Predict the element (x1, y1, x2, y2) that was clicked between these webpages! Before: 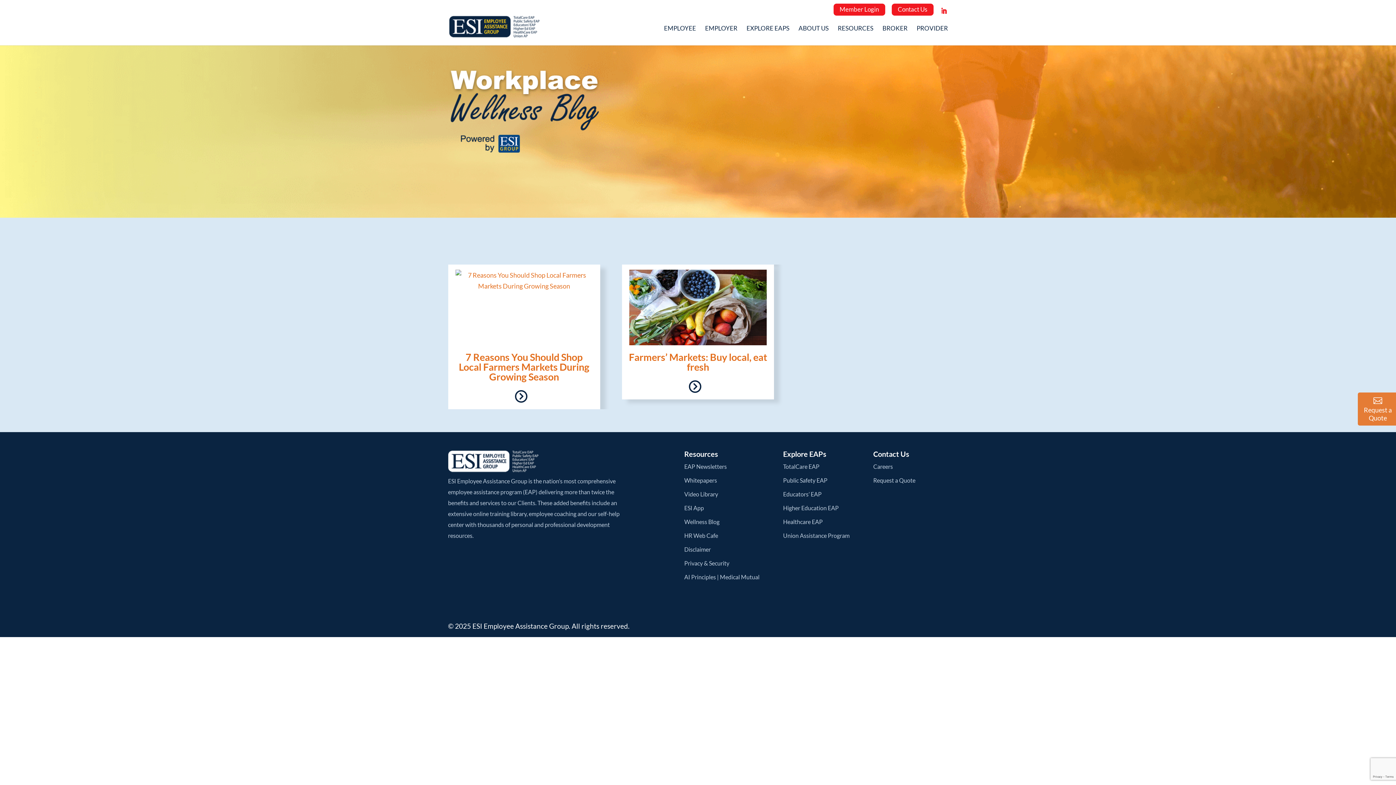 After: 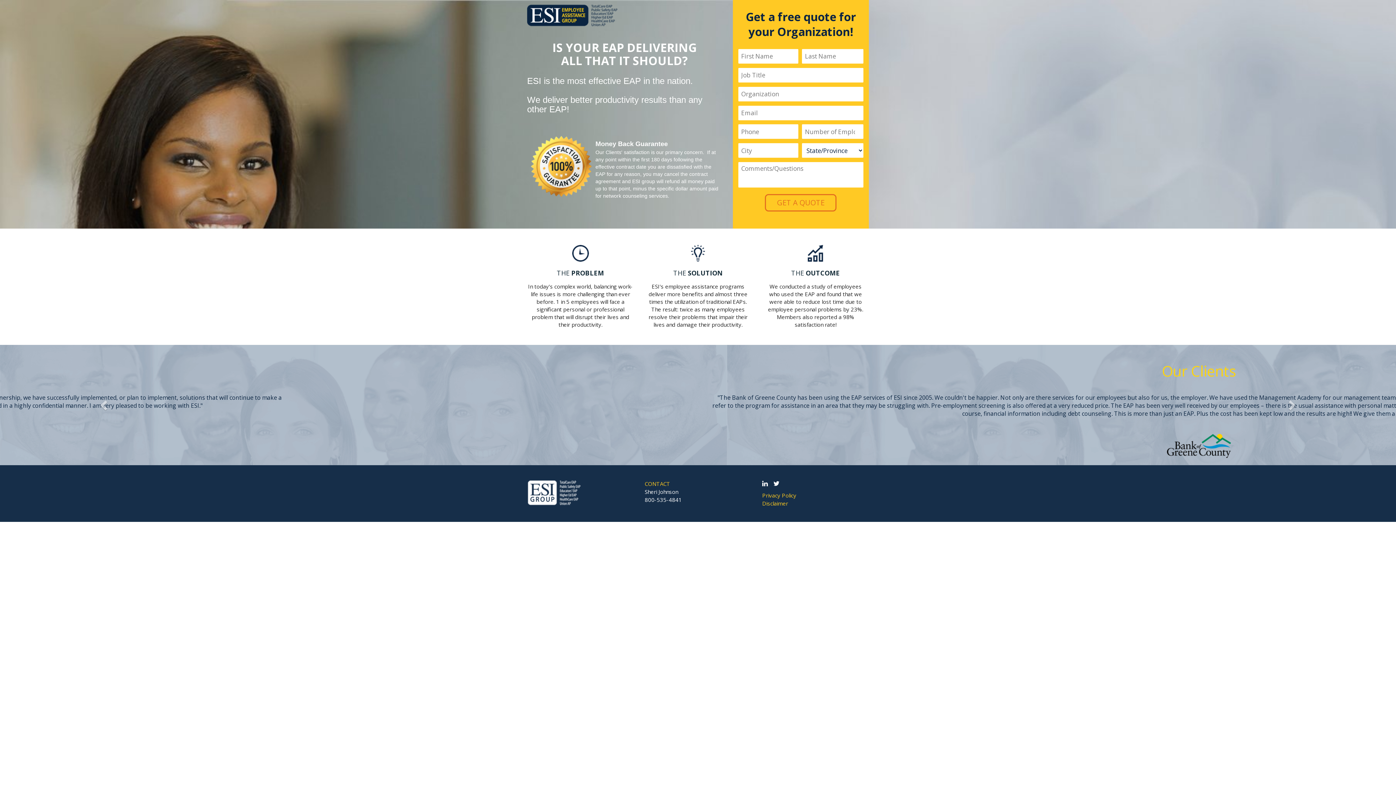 Action: bbox: (873, 477, 915, 484) label: Request a Quote